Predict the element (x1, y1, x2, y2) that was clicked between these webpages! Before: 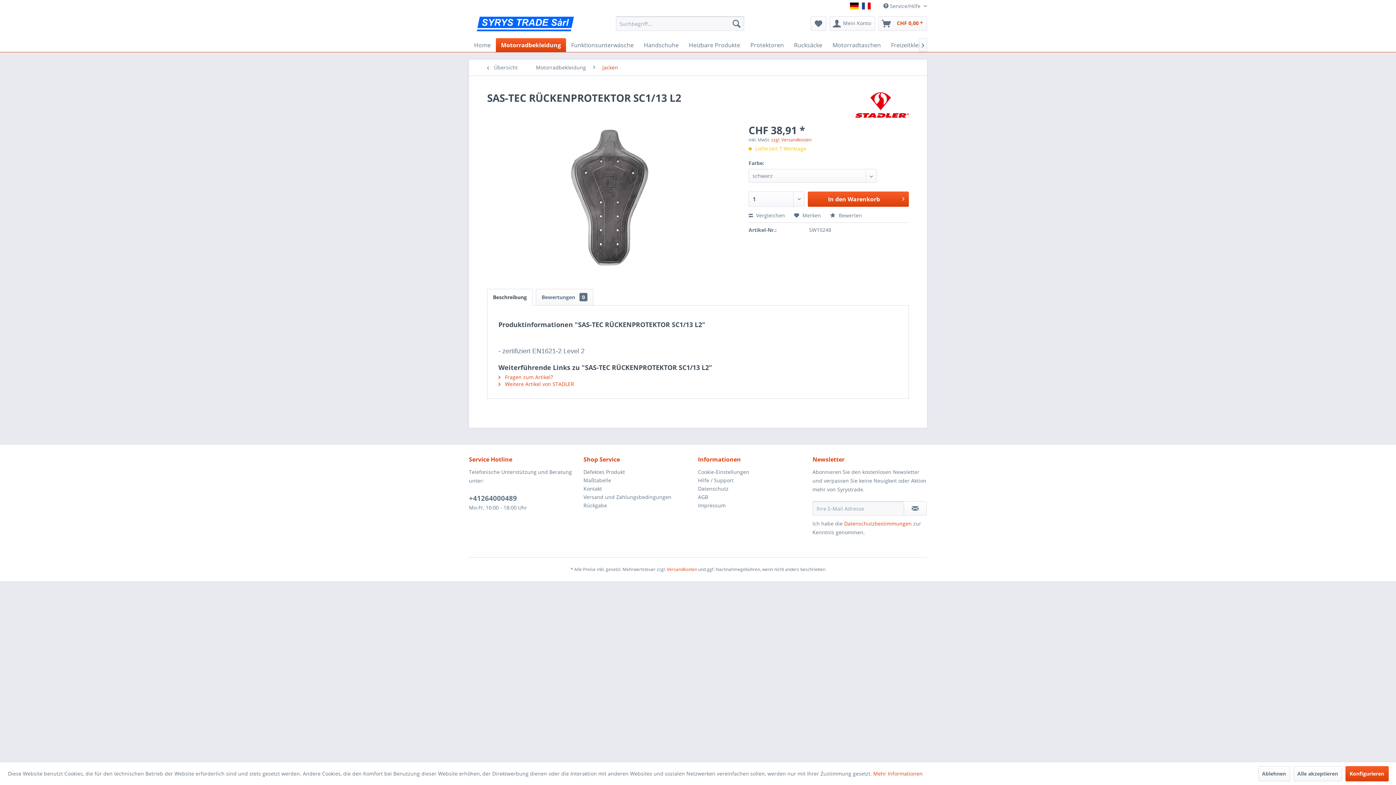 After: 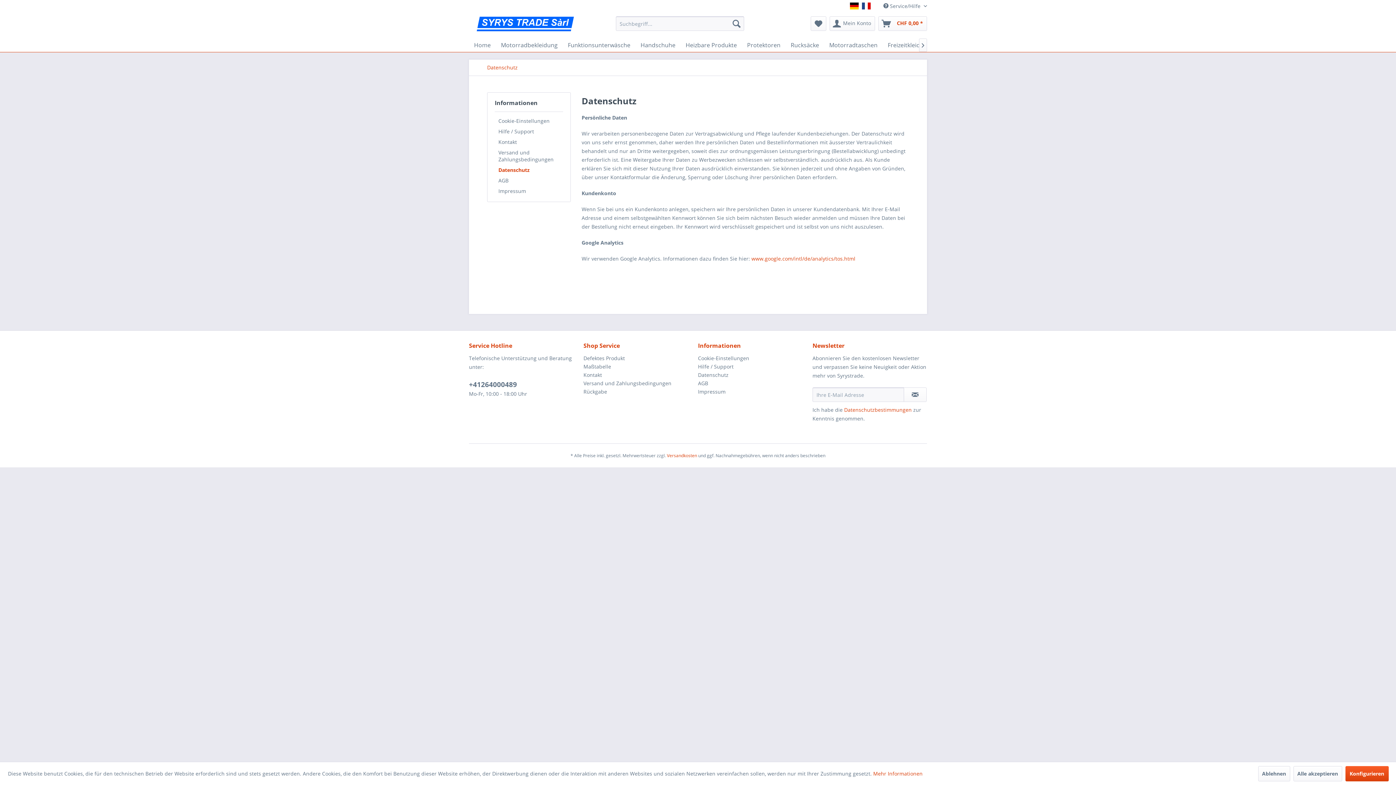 Action: label: Datenschutz bbox: (698, 484, 809, 493)